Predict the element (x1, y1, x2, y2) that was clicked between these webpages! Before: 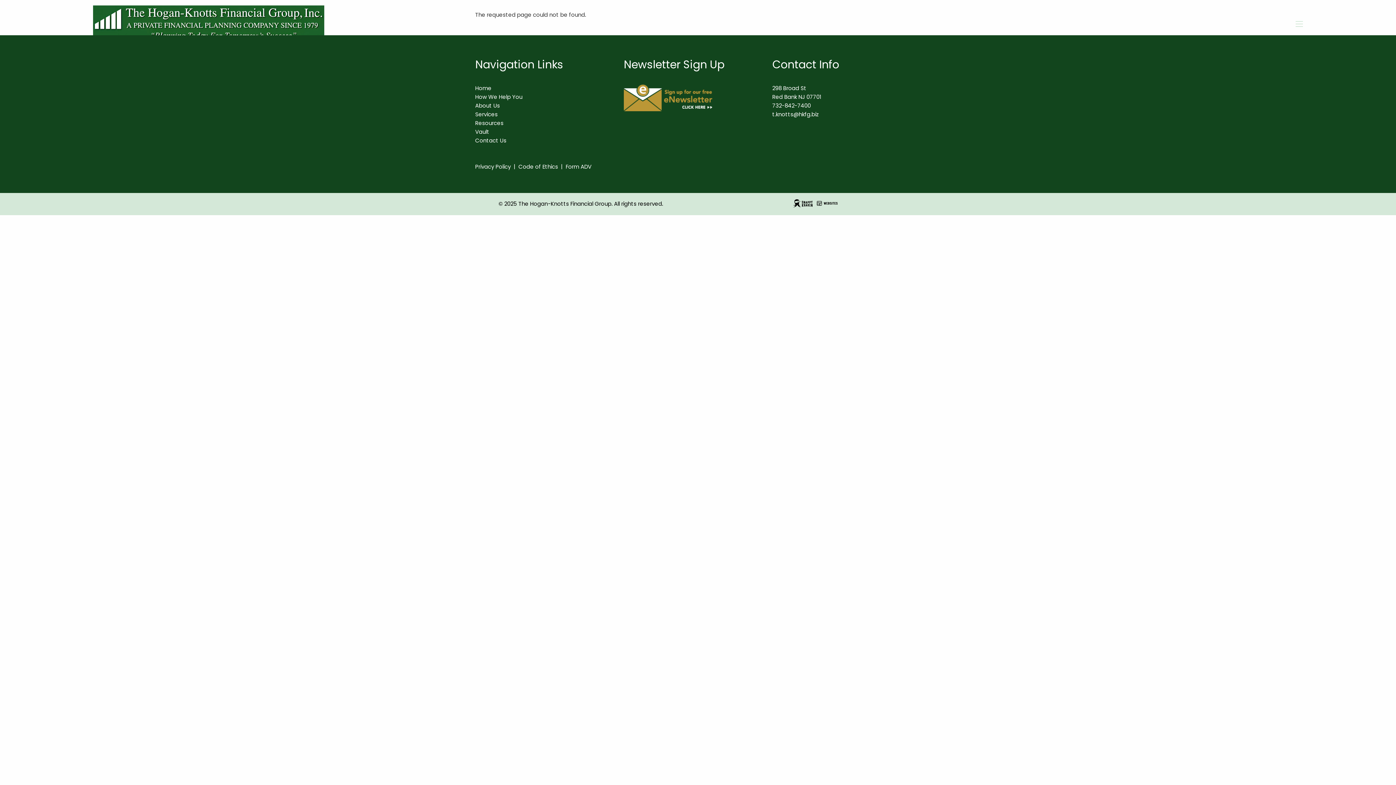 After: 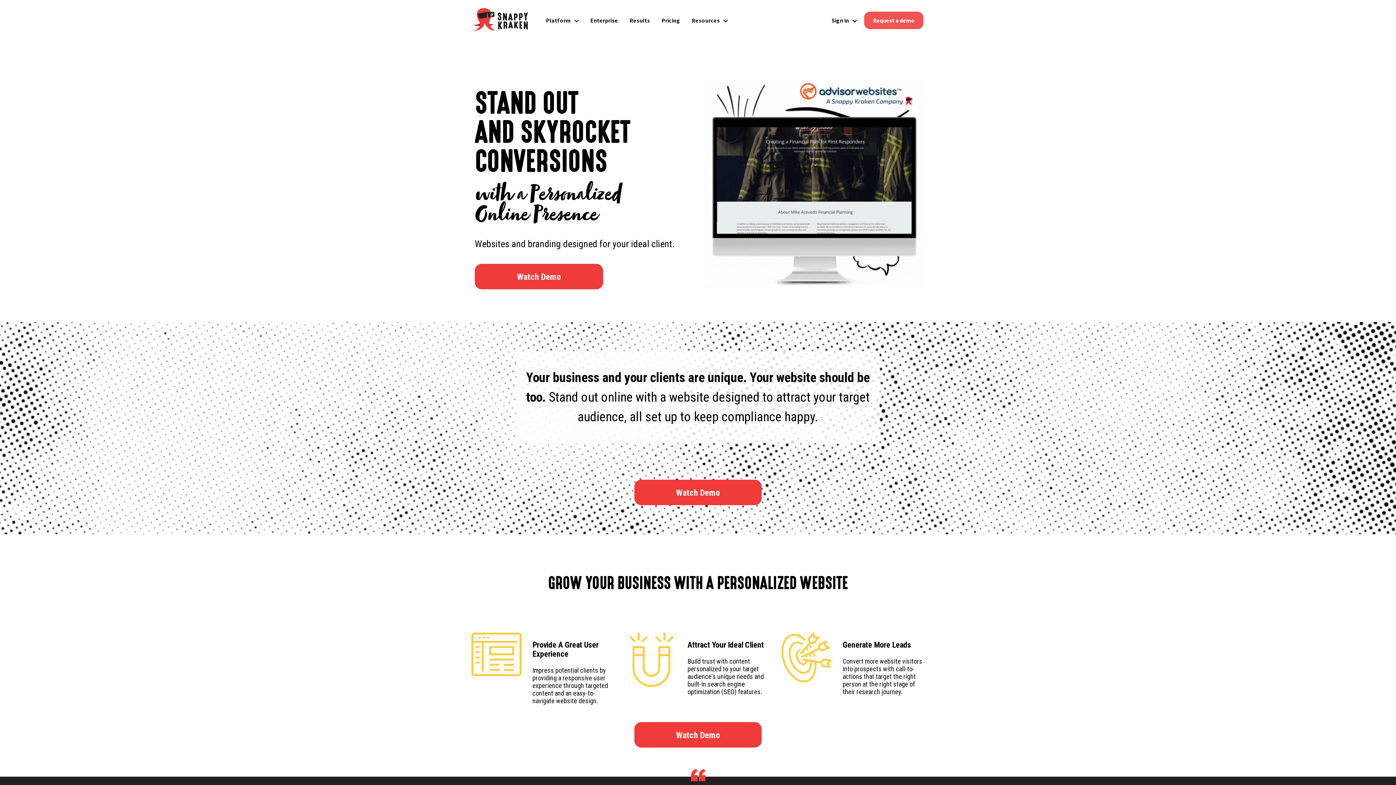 Action: bbox: (793, 199, 837, 207)